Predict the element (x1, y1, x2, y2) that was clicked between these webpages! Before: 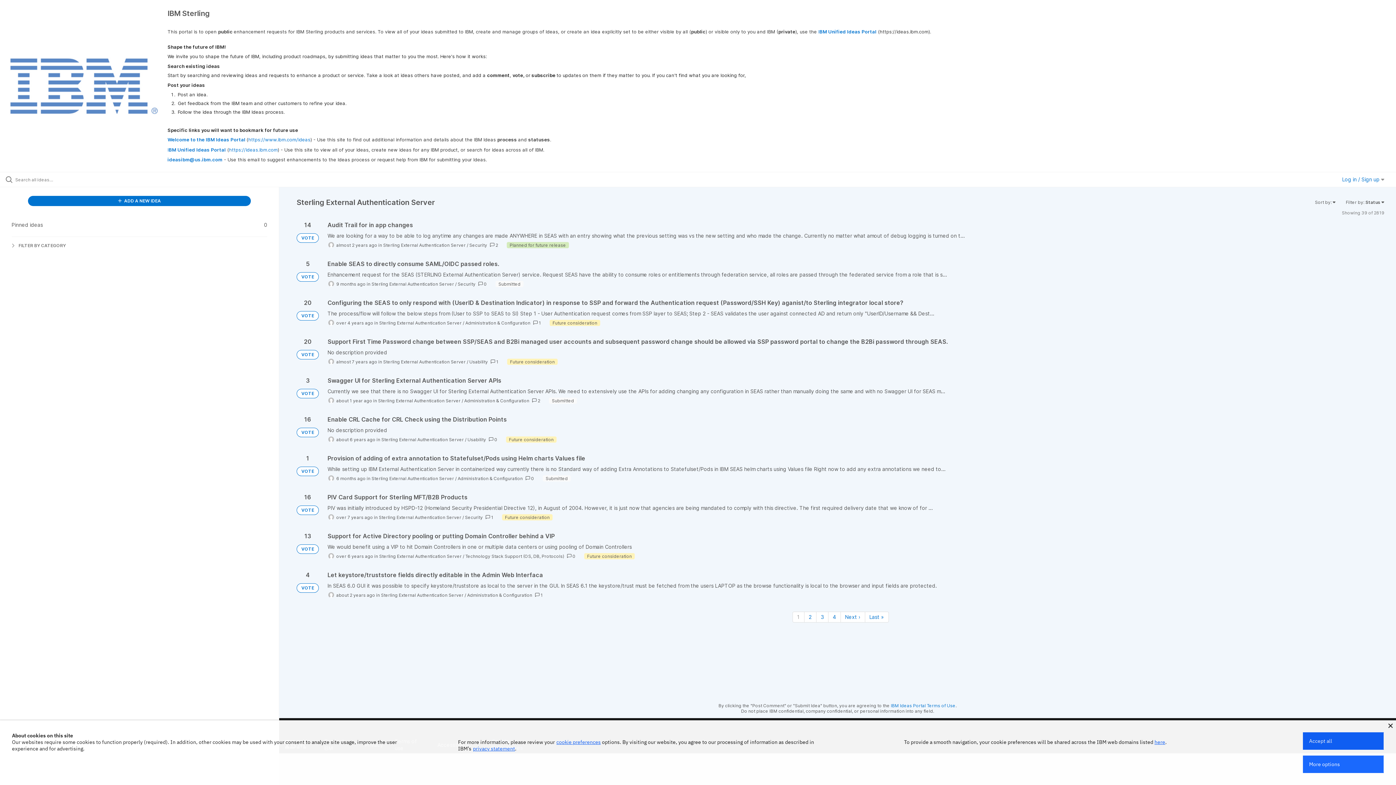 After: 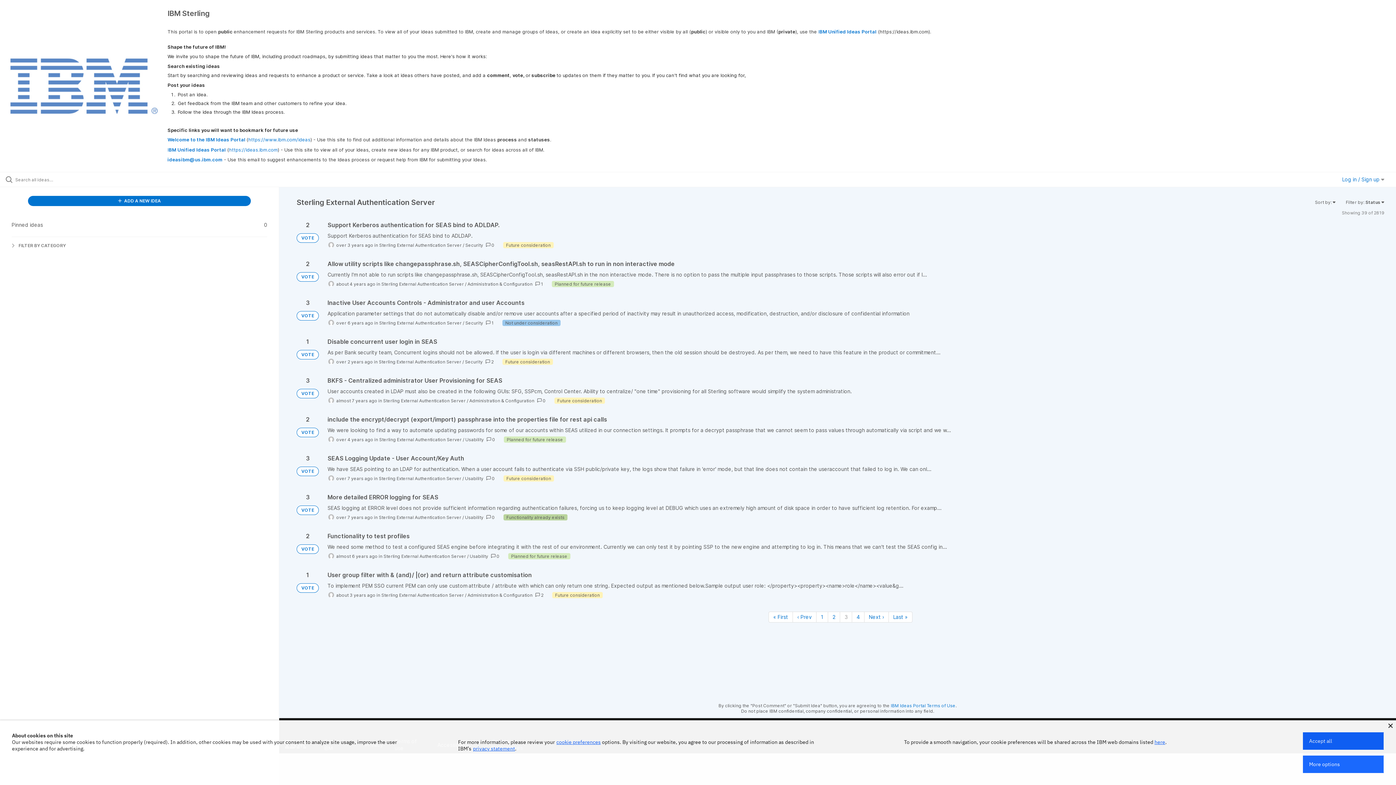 Action: label: Page 3 bbox: (816, 612, 828, 622)